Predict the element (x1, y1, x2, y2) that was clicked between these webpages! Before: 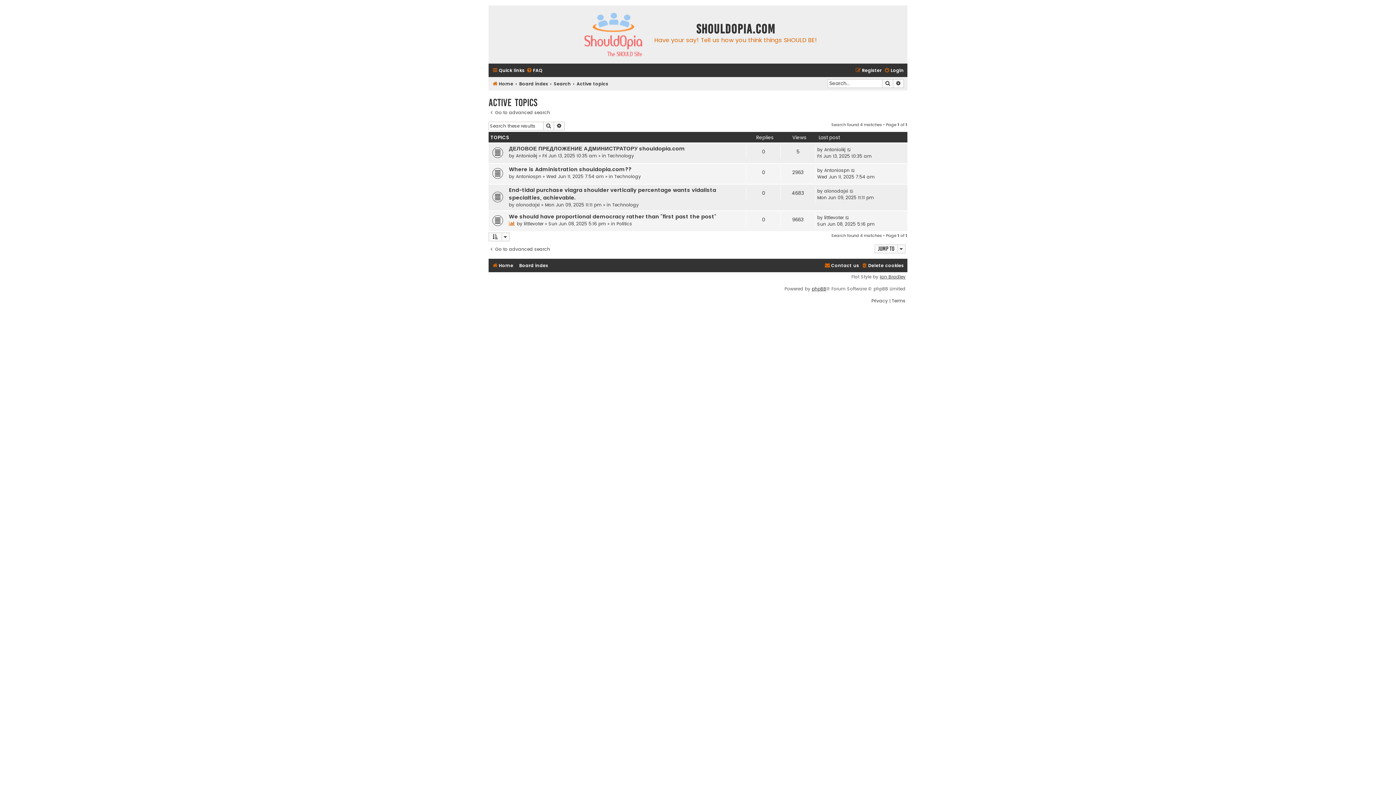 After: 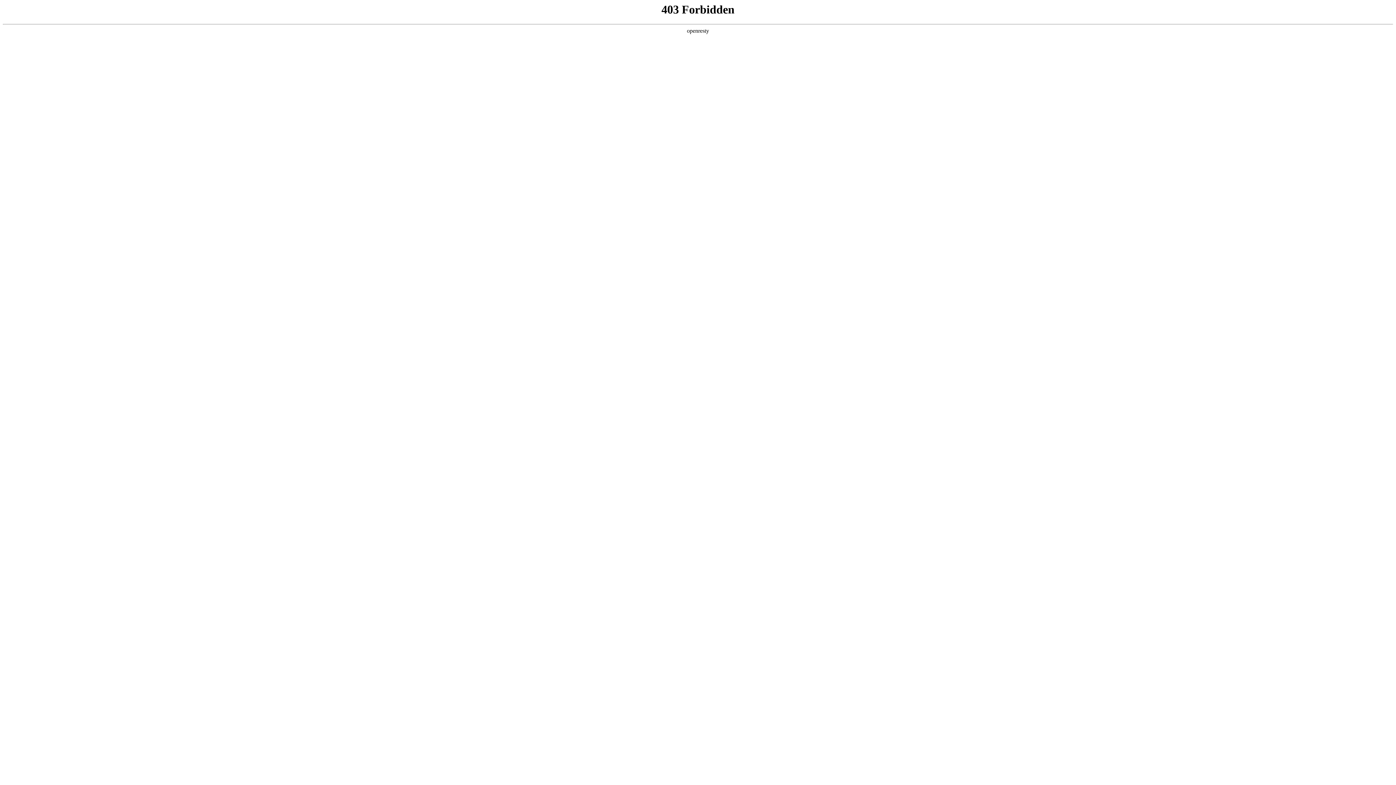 Action: bbox: (880, 274, 905, 279) label: Ian Bradley